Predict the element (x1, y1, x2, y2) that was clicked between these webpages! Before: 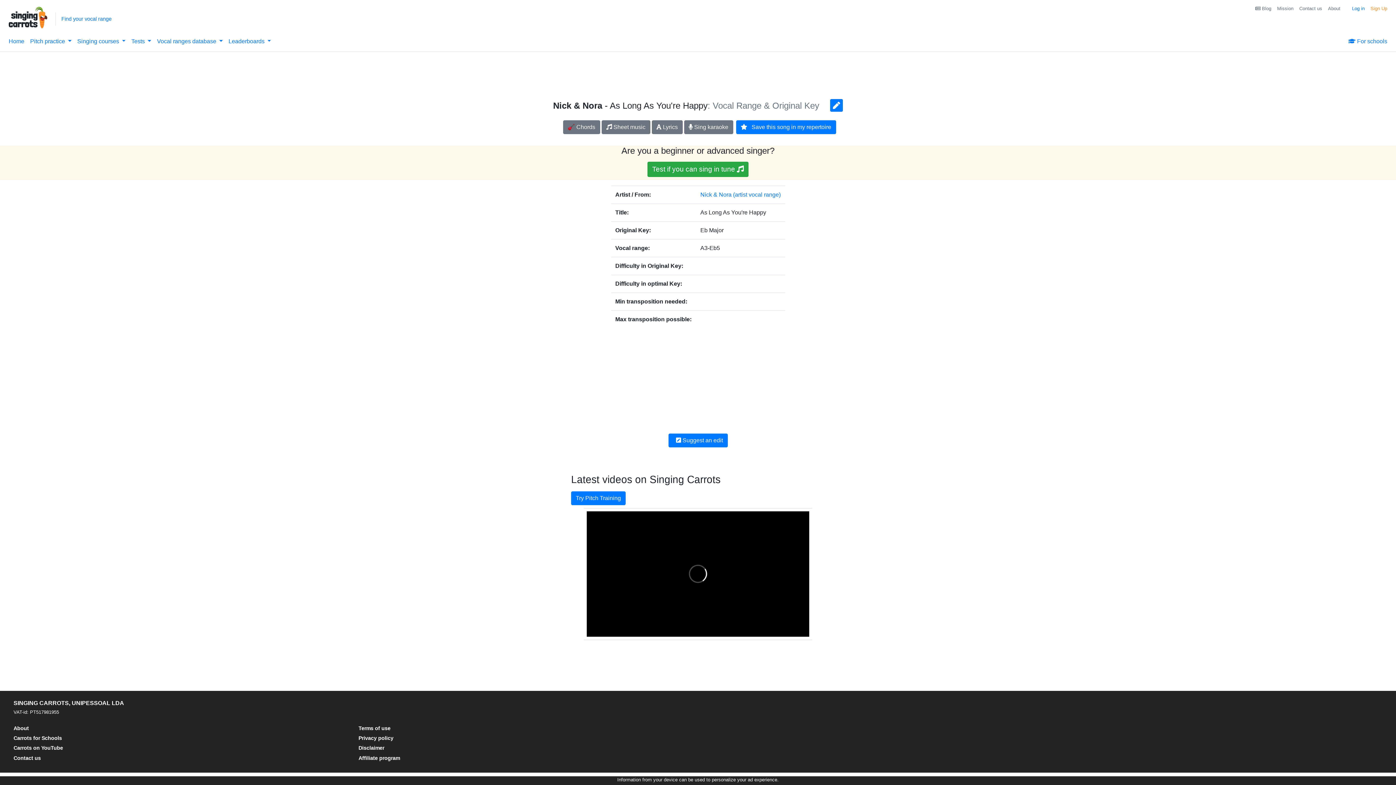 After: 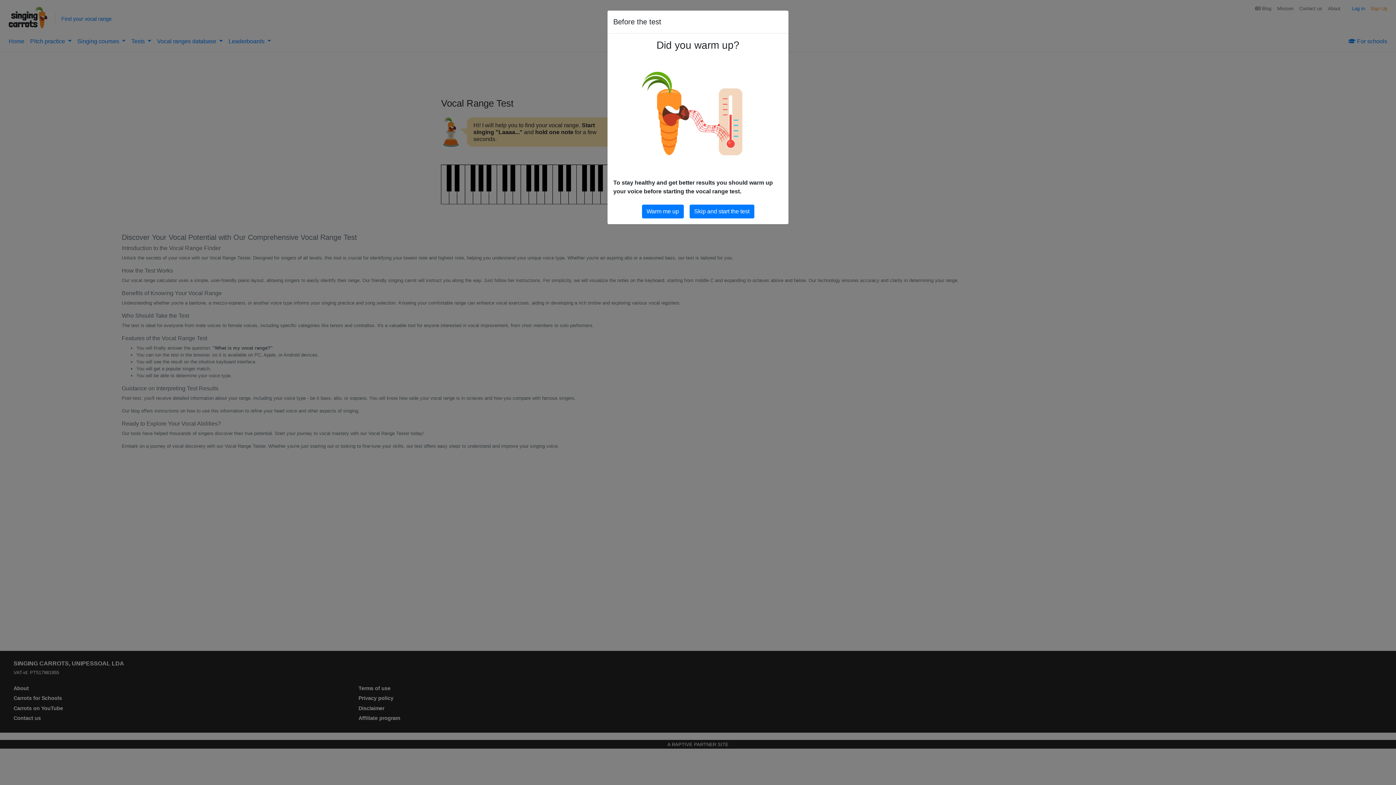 Action: label: Find your vocal range bbox: (61, 15, 111, 21)